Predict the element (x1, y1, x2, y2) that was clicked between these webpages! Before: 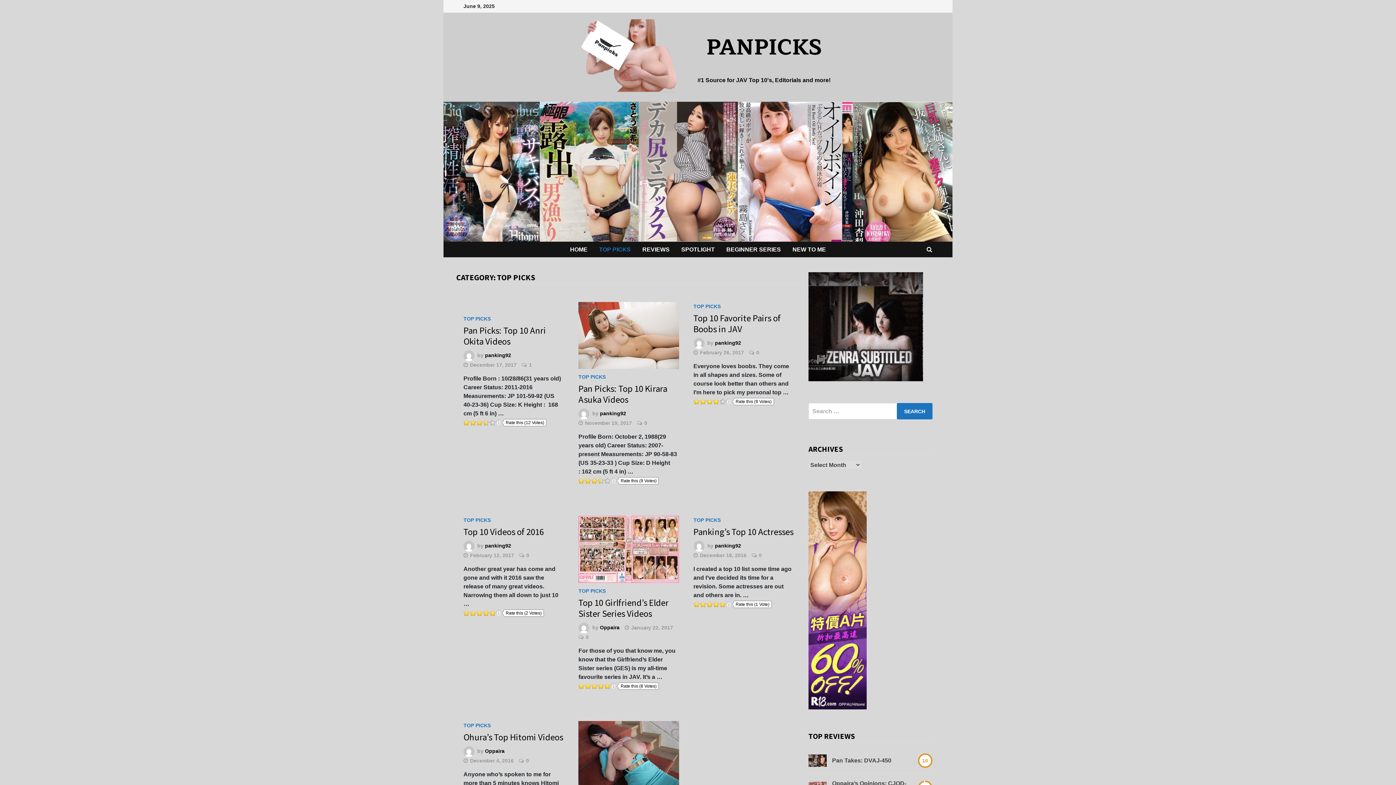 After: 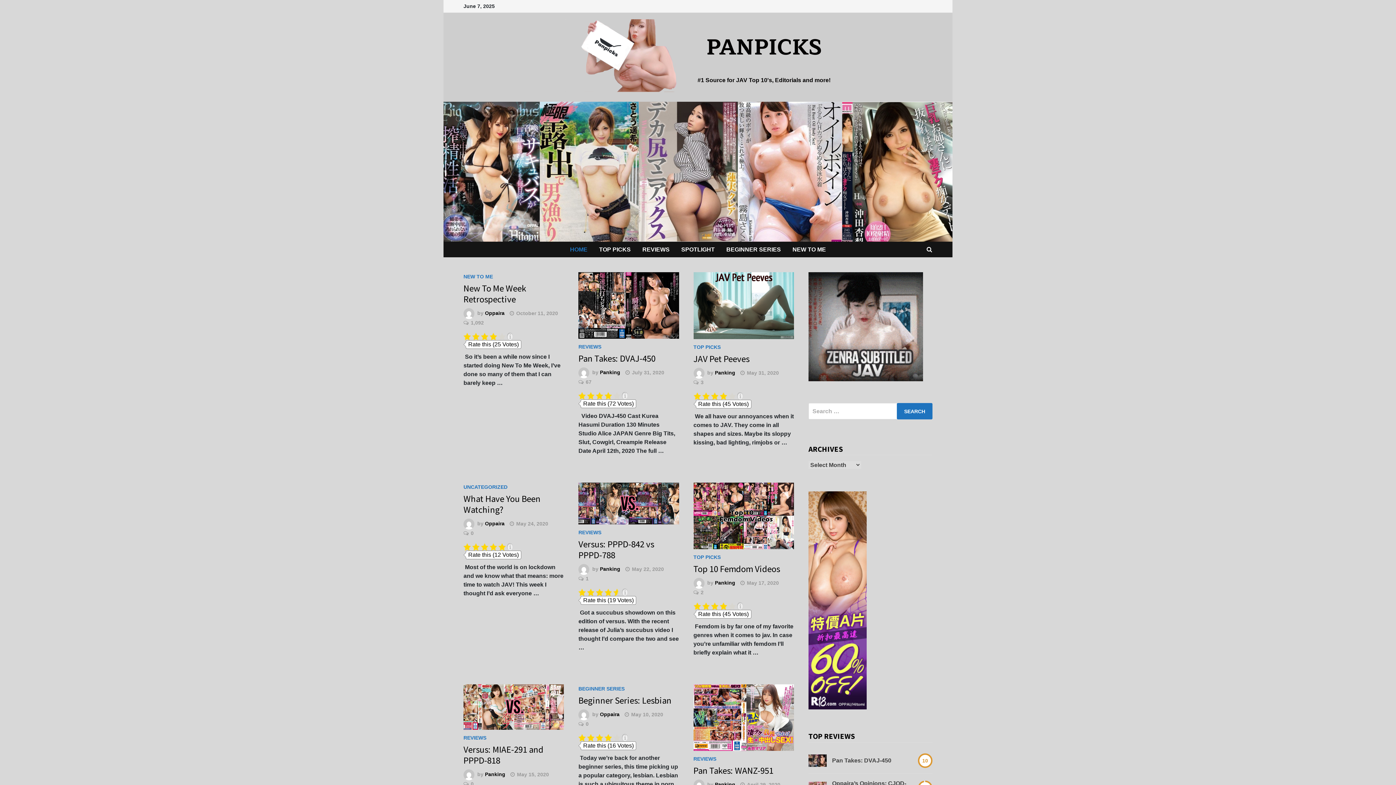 Action: bbox: (706, 29, 822, 65) label: PANPICKS